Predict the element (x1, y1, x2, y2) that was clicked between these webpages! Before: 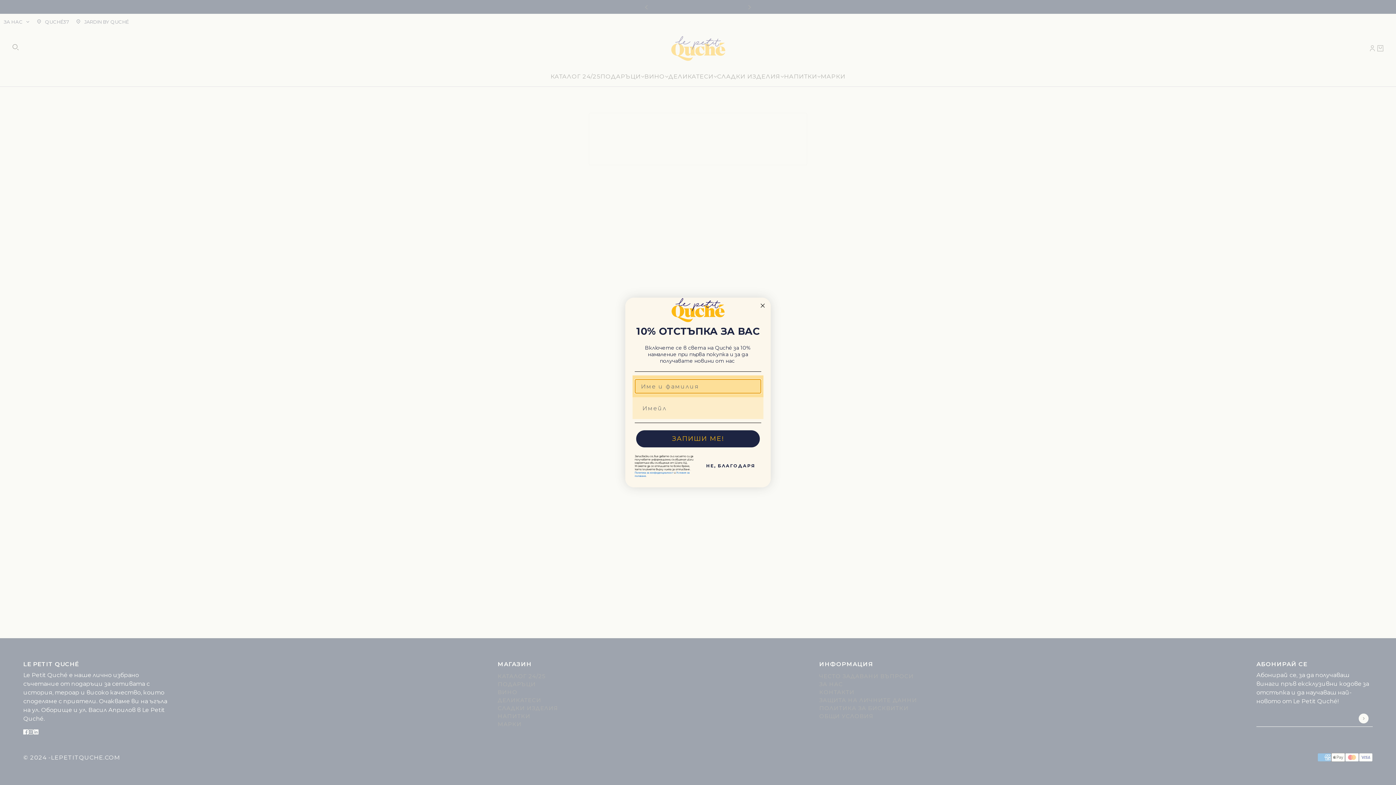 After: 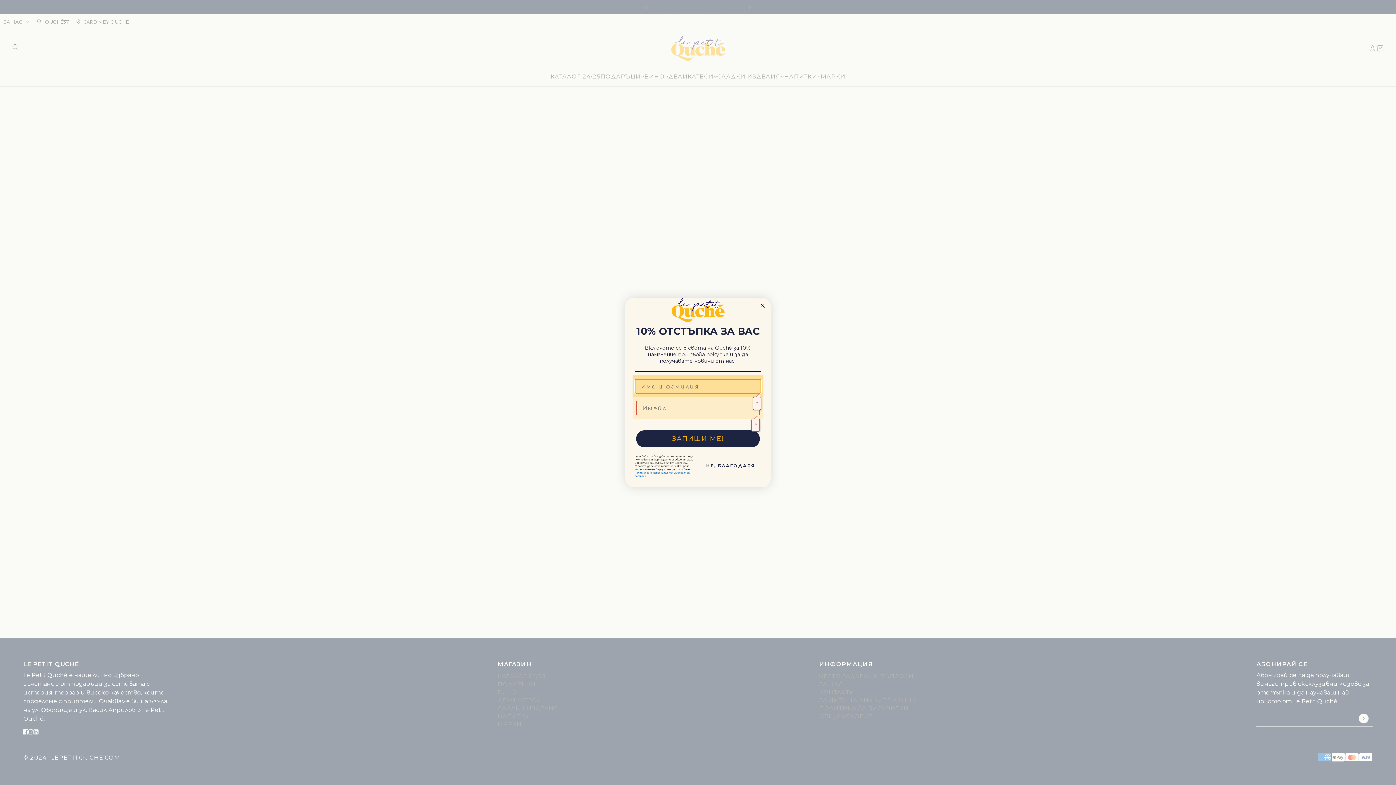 Action: bbox: (636, 430, 760, 447) label: ЗАПИШИ МЕ!